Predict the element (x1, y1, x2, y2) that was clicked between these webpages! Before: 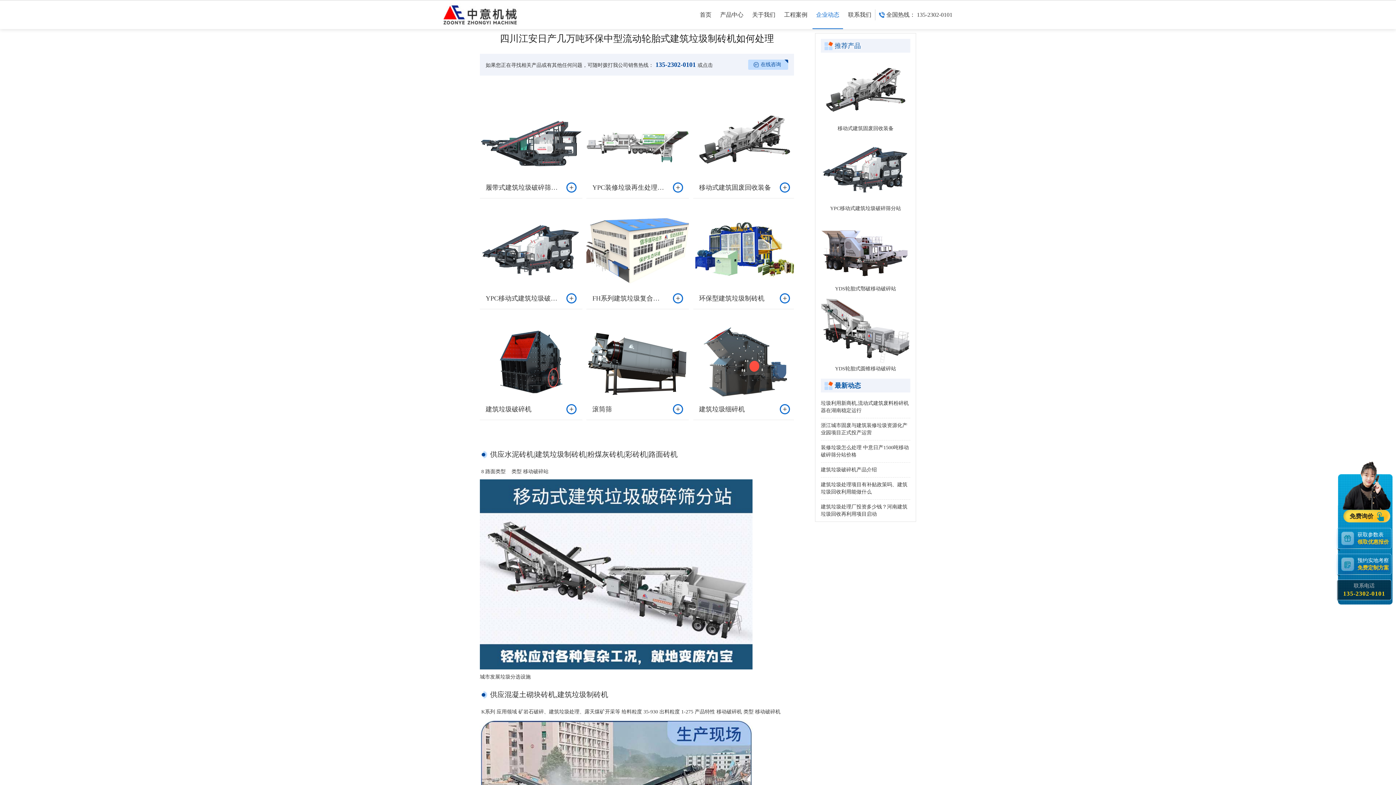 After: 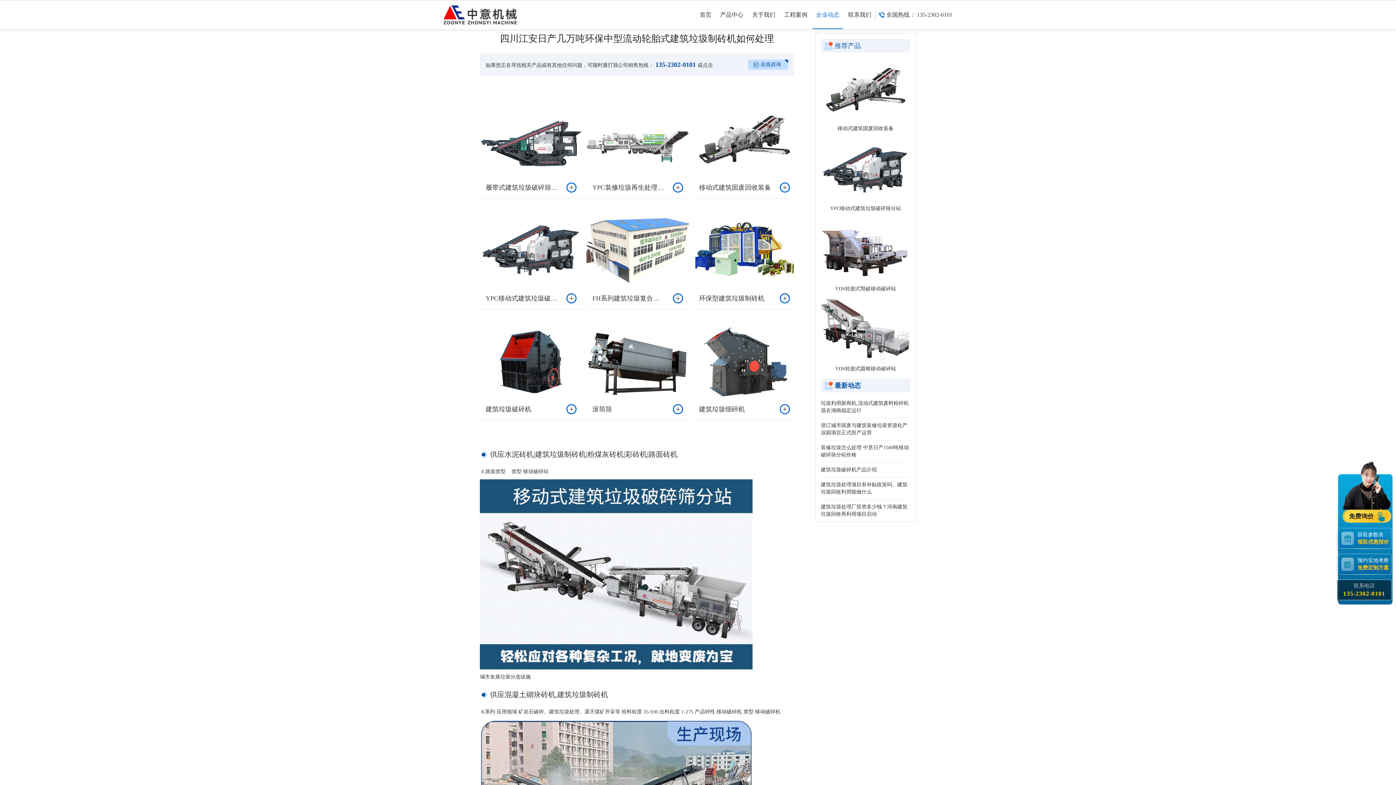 Action: label:  135-2302-0101 bbox: (653, 61, 697, 68)